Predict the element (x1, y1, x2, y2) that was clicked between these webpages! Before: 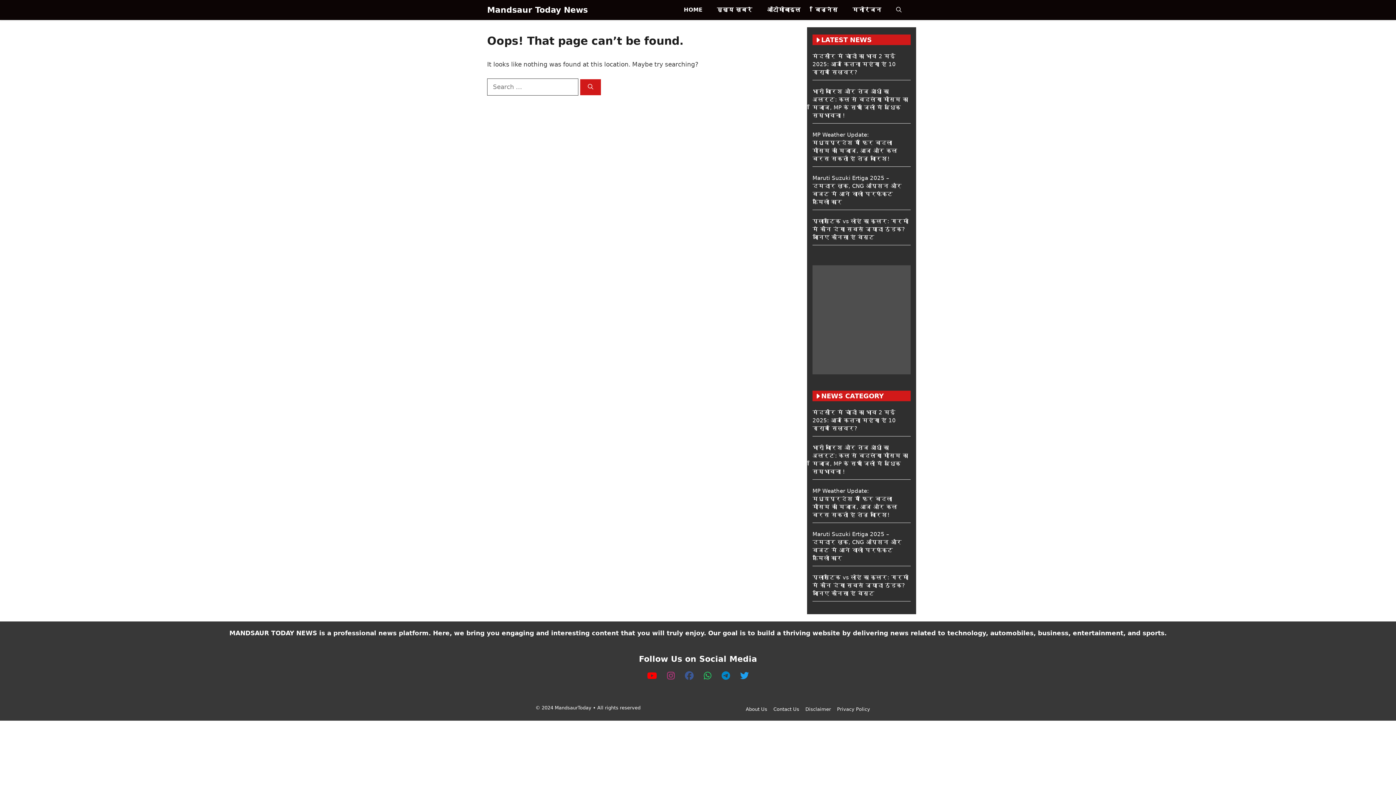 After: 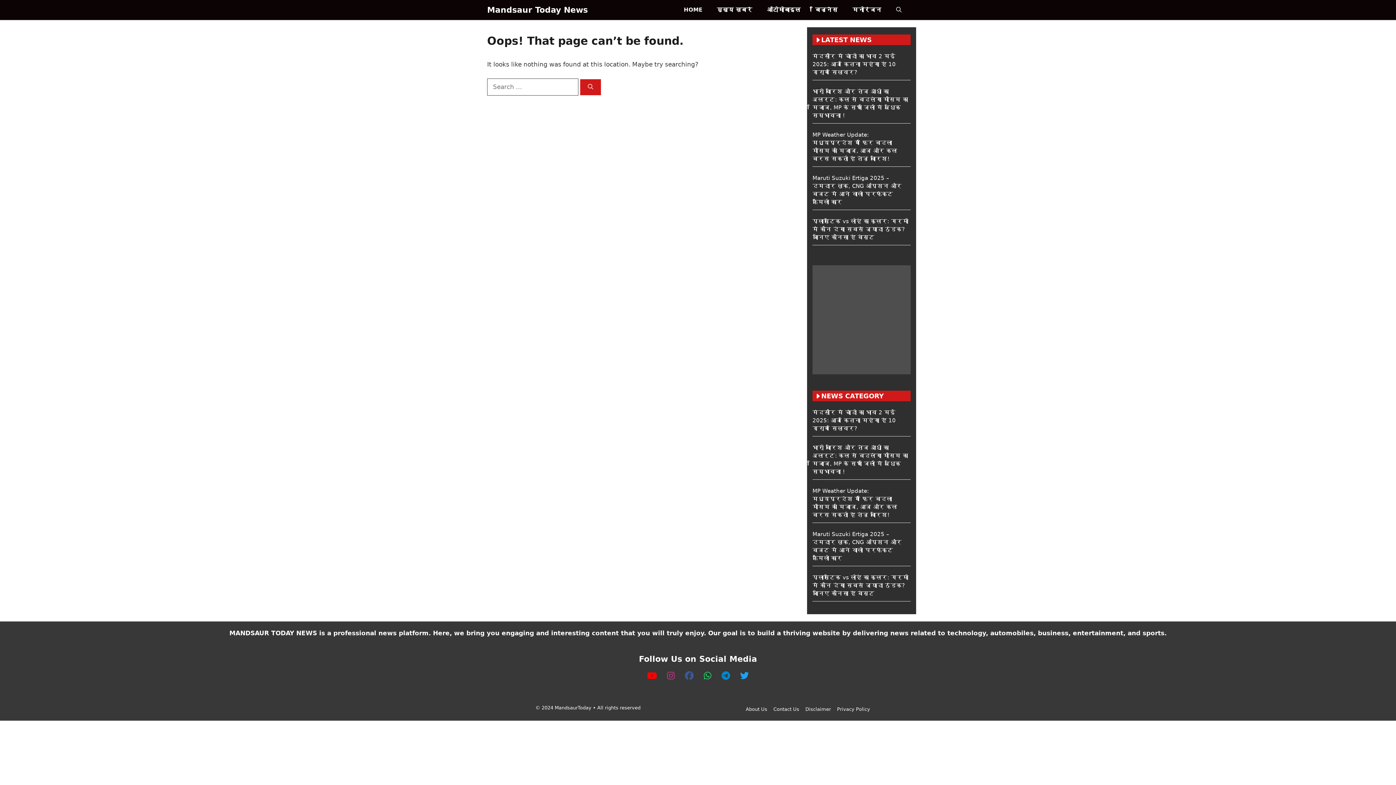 Action: bbox: (667, 671, 677, 681) label:  